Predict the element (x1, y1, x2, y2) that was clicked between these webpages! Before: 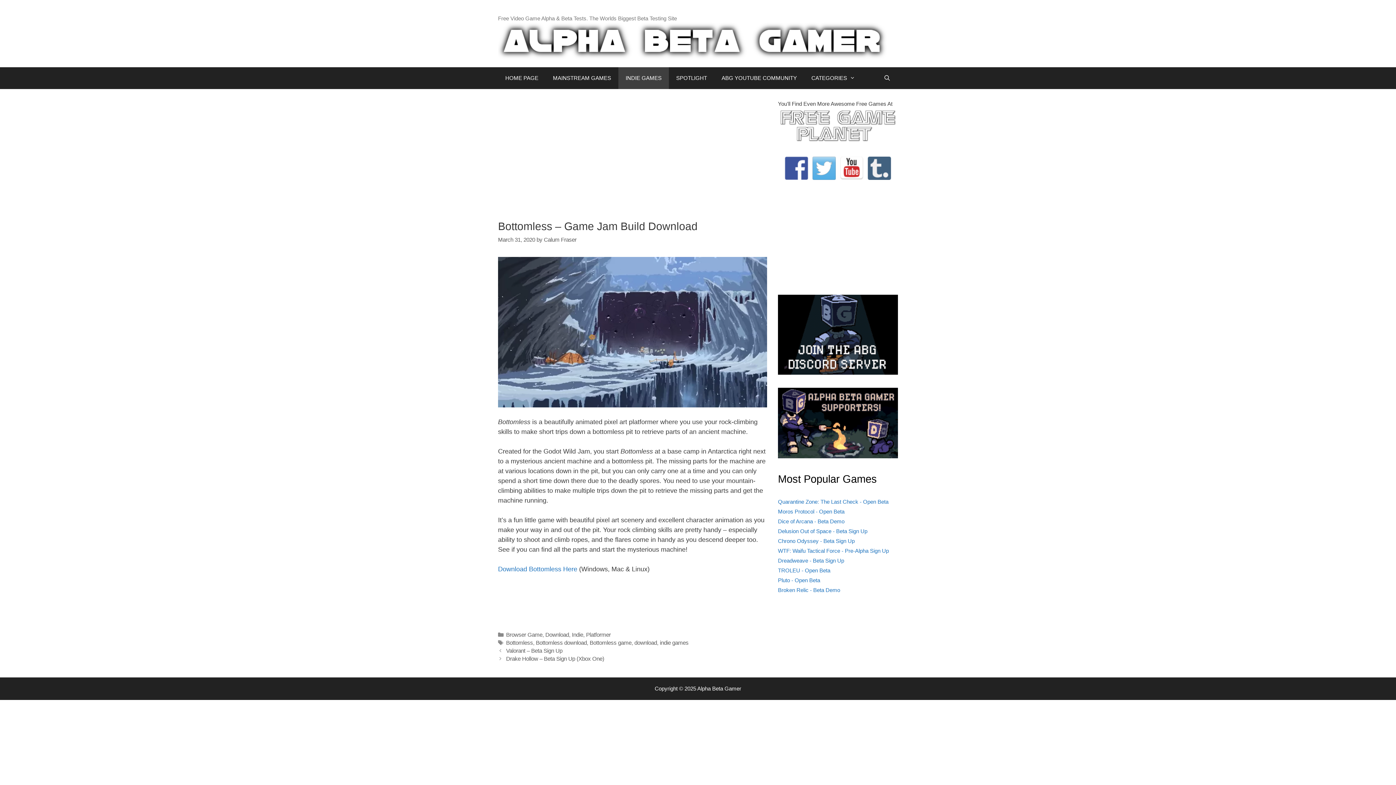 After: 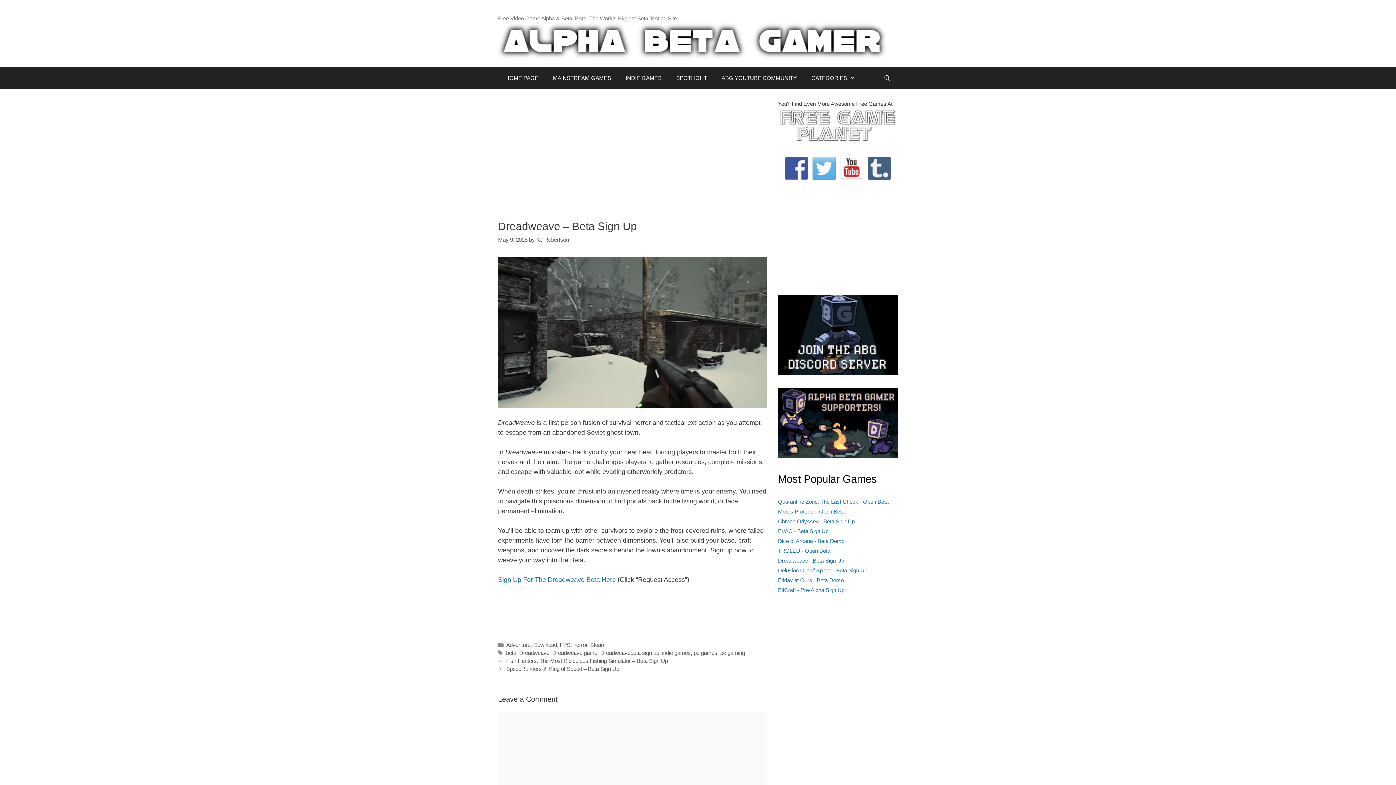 Action: bbox: (778, 557, 844, 564) label: Dreadweave - Beta Sign Up